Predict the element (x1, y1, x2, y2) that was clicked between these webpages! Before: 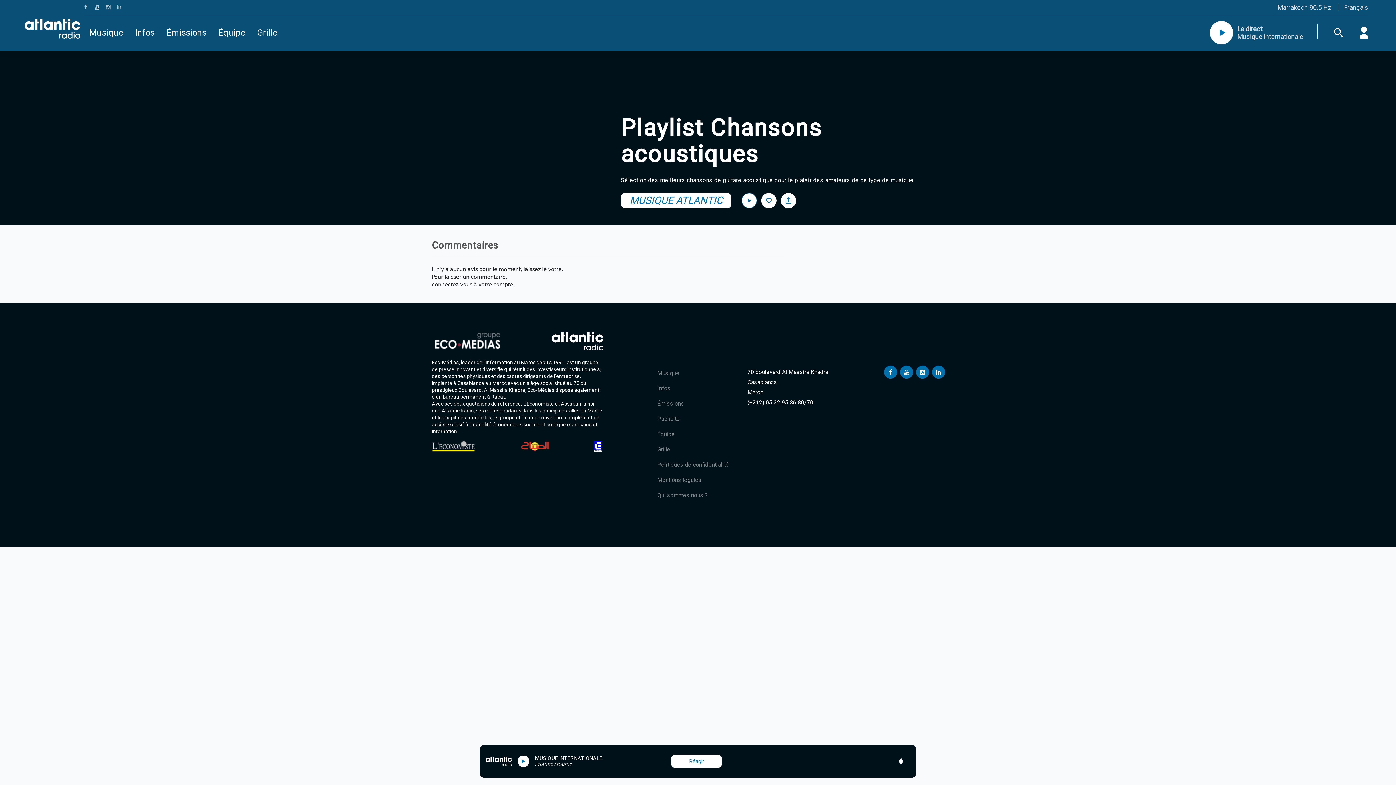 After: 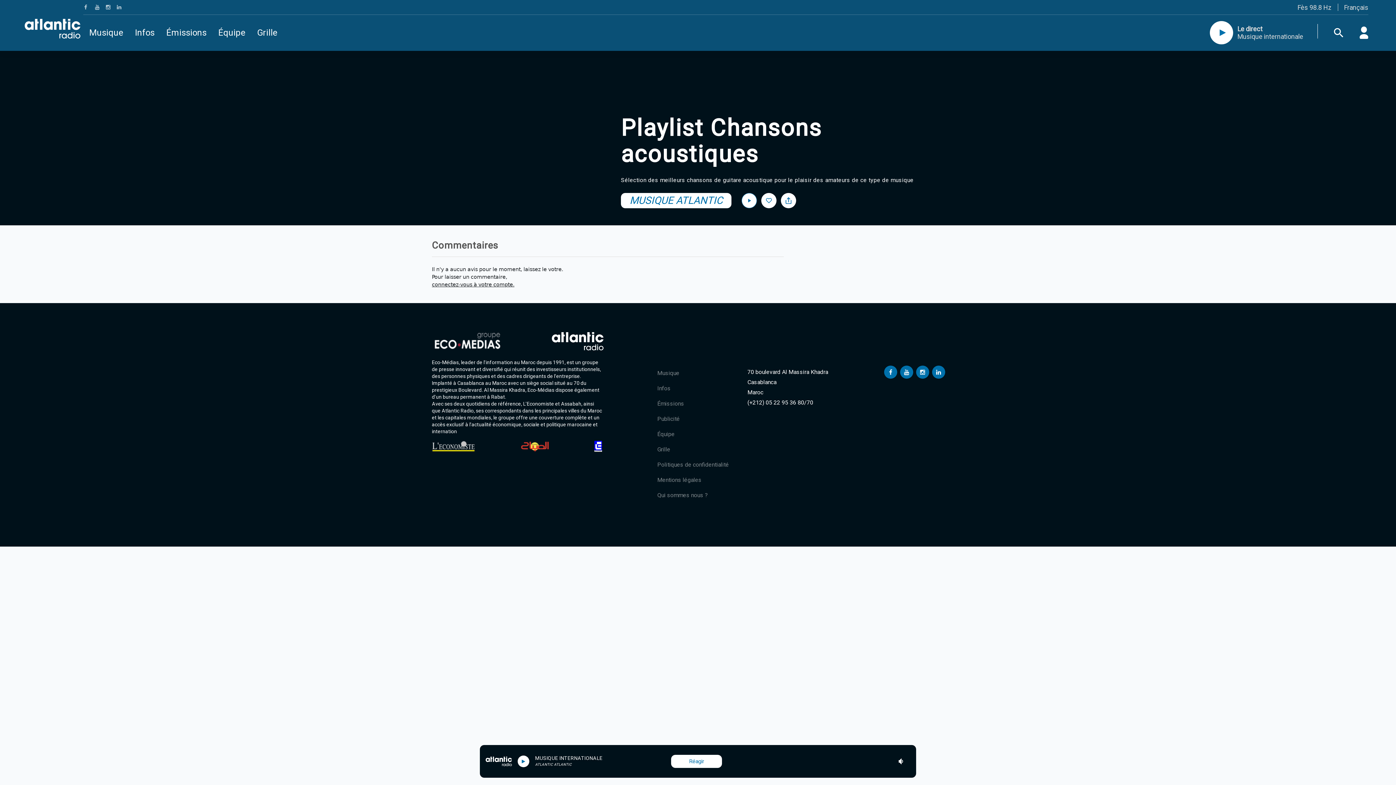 Action: bbox: (900, 365, 913, 378)